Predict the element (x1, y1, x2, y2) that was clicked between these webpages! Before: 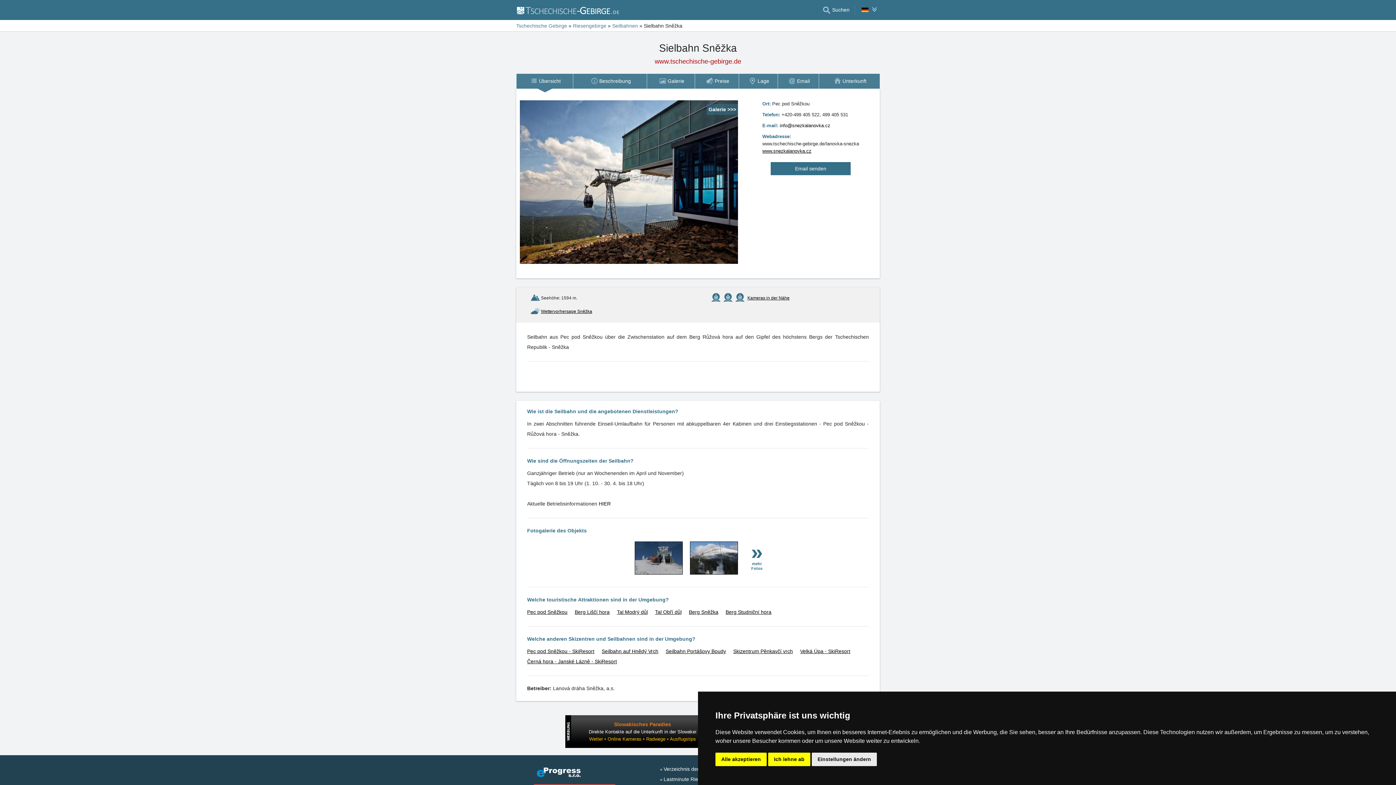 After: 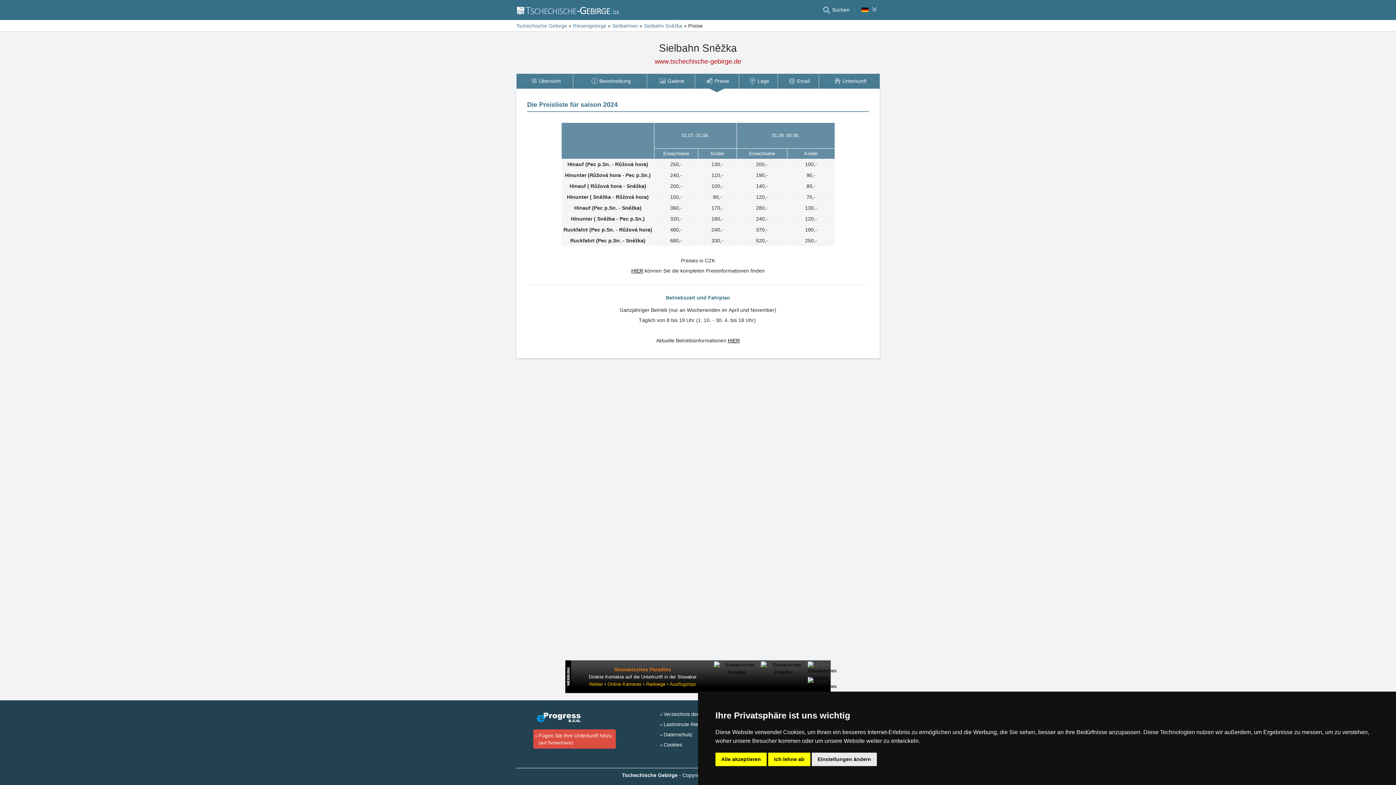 Action: label: Preise bbox: (694, 73, 738, 88)